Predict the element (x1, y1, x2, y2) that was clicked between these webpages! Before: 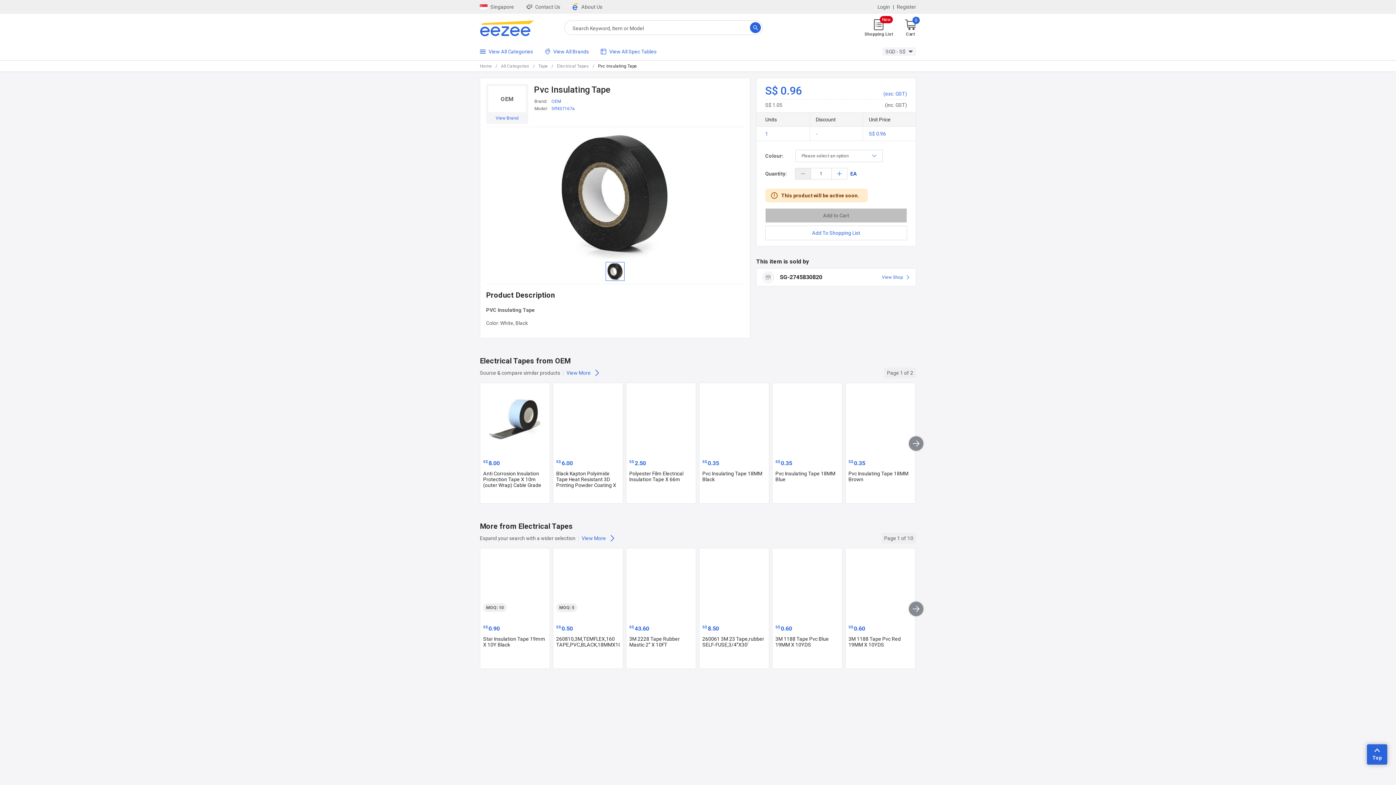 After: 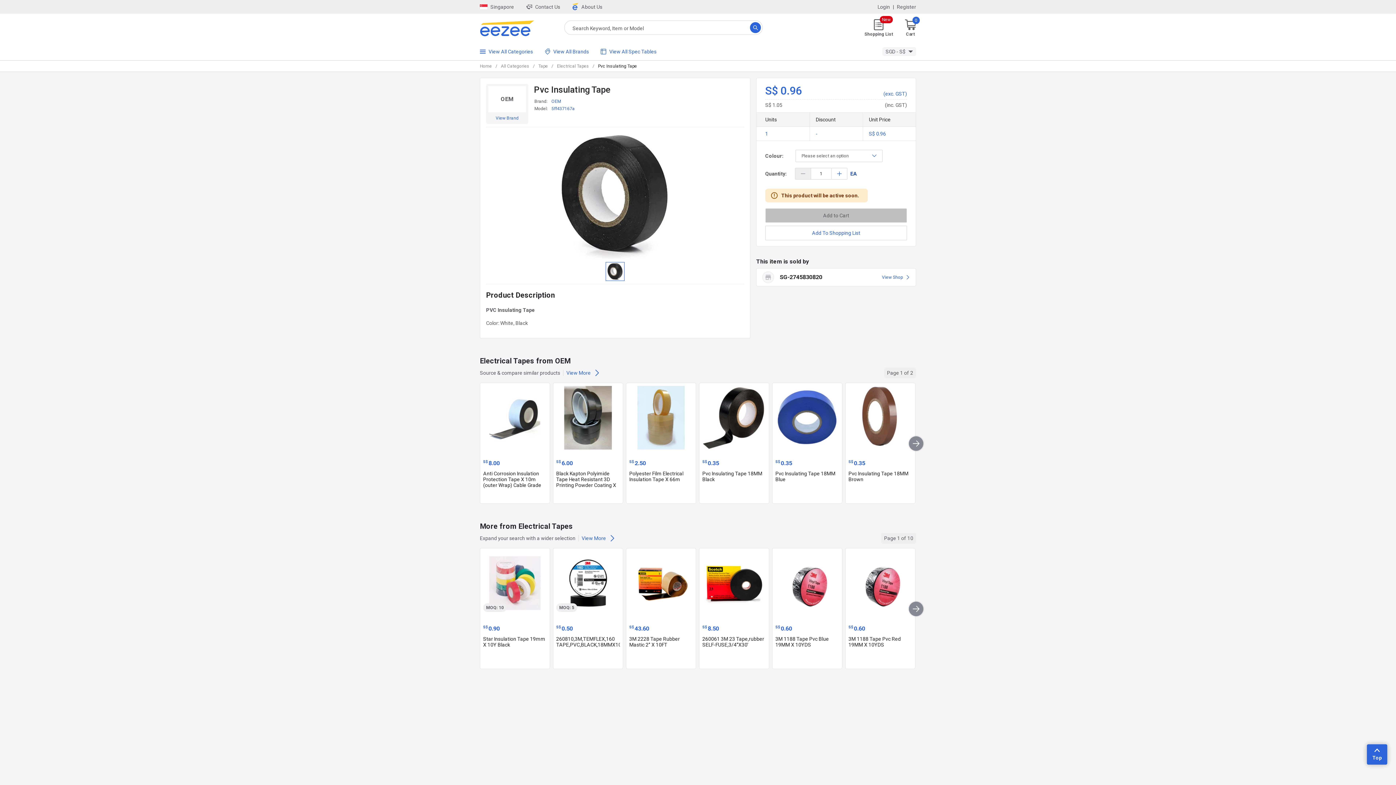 Action: bbox: (526, 2, 560, 10) label: Contact Us